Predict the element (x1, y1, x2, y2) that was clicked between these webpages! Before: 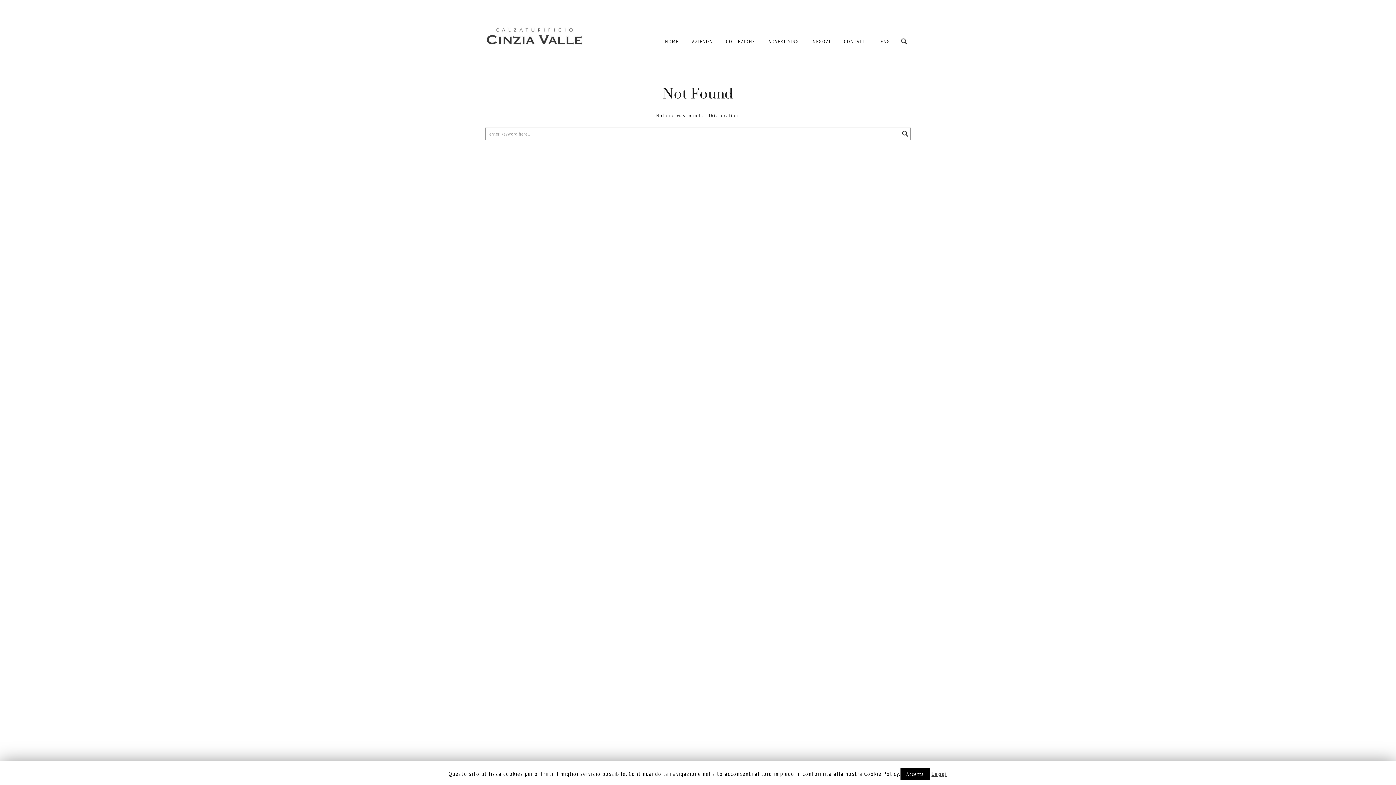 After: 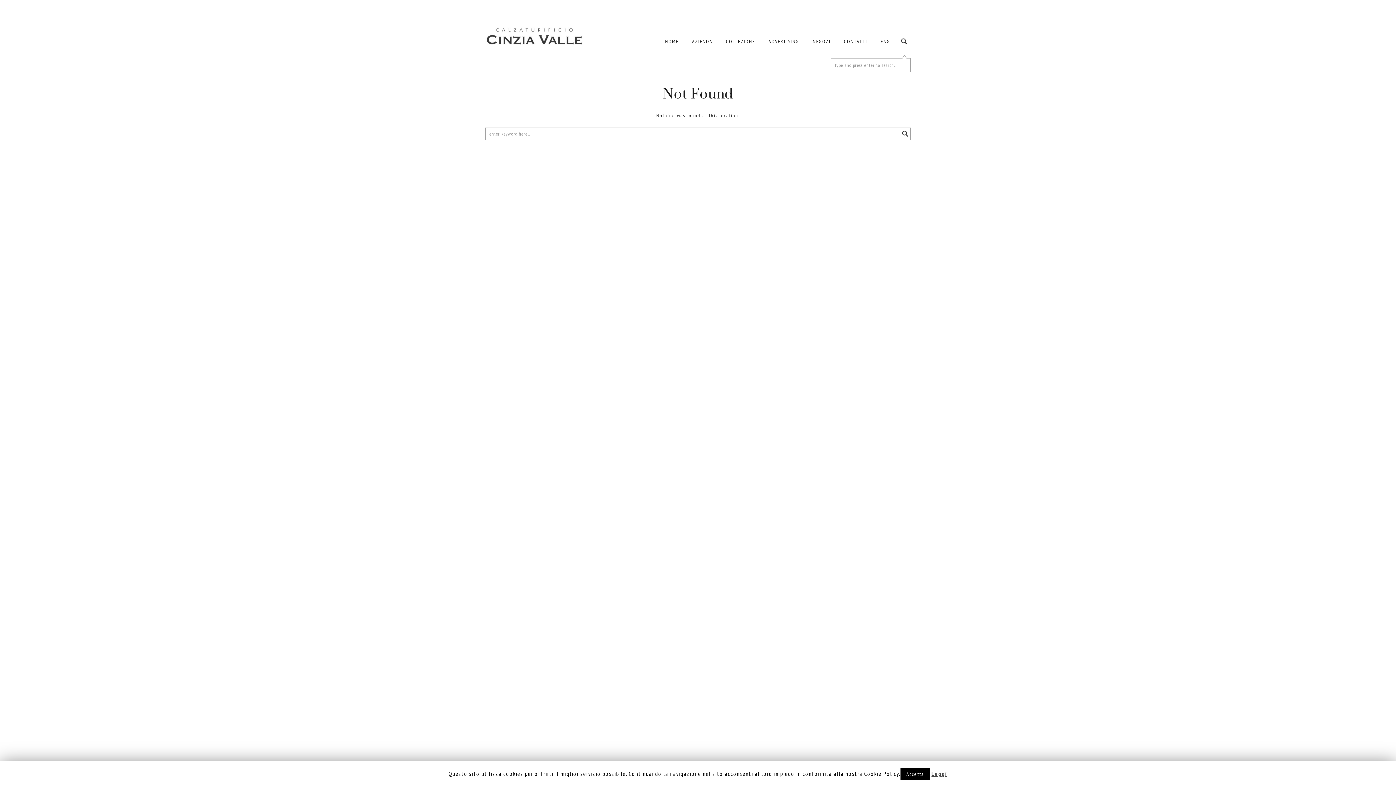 Action: bbox: (901, 38, 907, 44)